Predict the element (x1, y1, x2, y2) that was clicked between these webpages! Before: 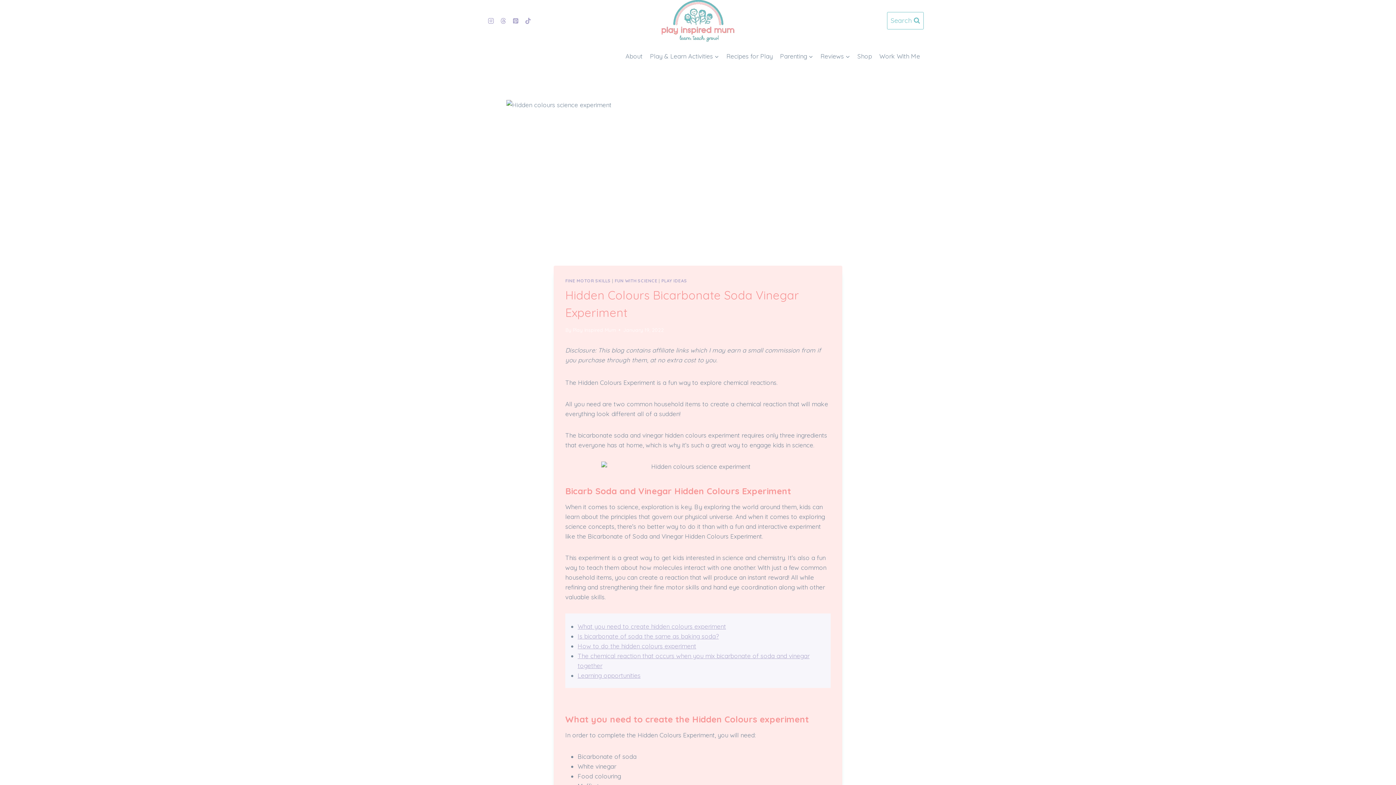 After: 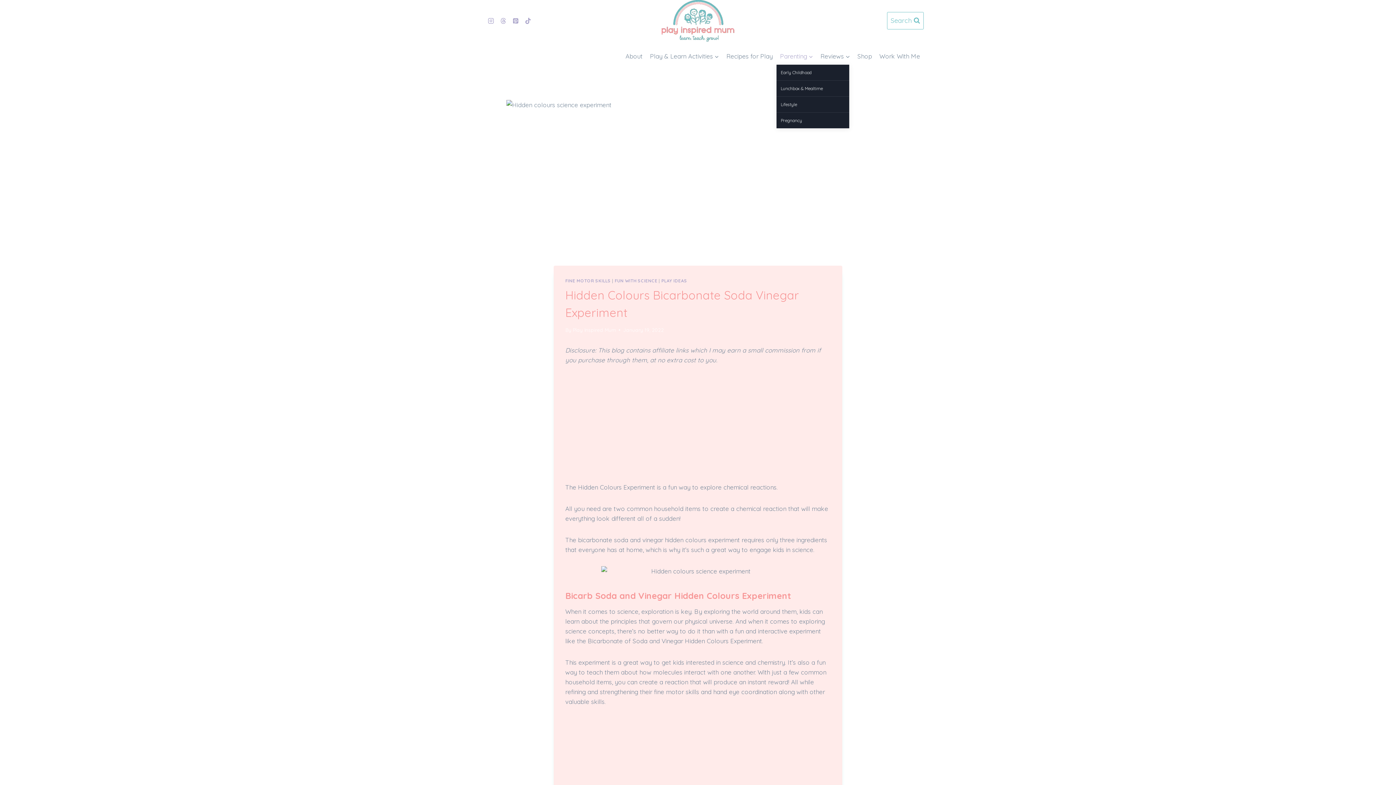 Action: bbox: (776, 47, 817, 64) label: Parenting